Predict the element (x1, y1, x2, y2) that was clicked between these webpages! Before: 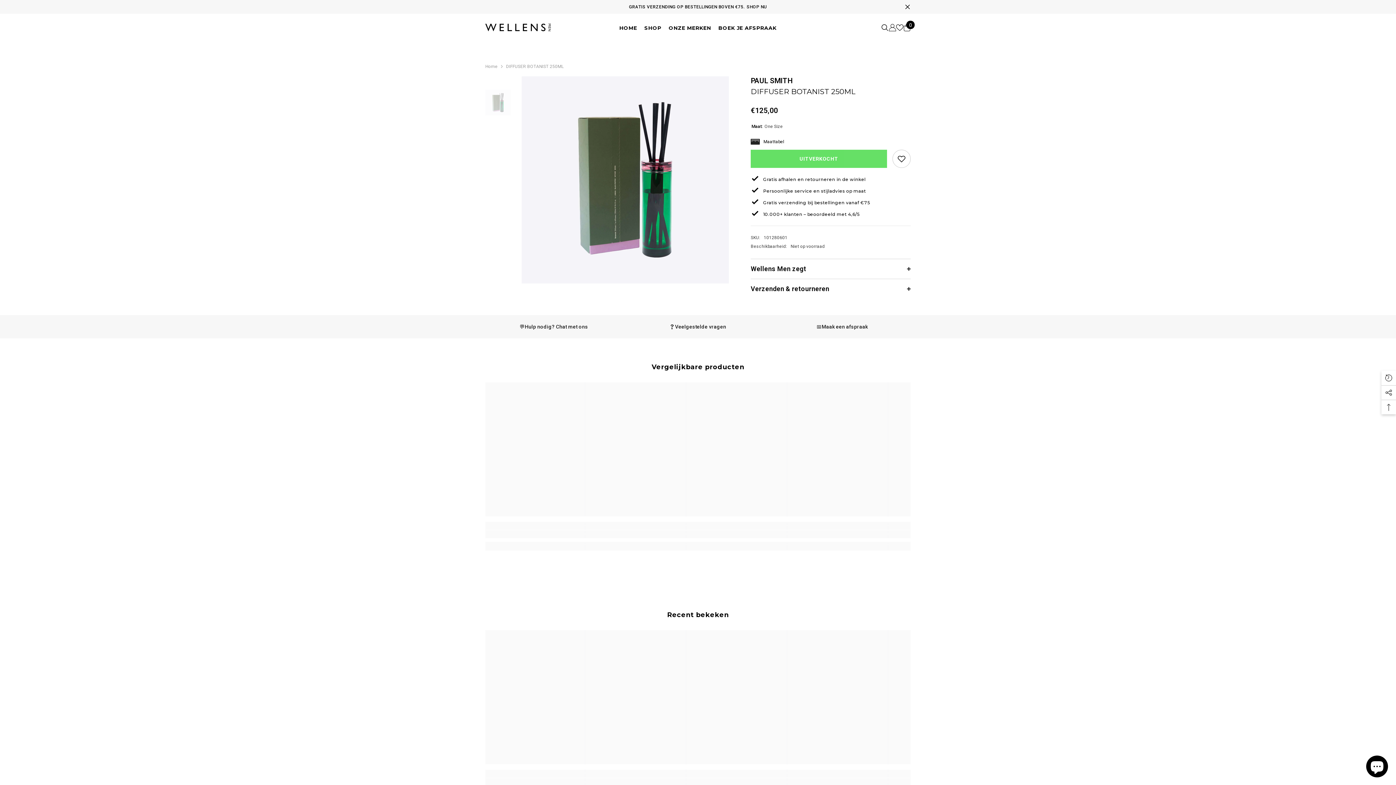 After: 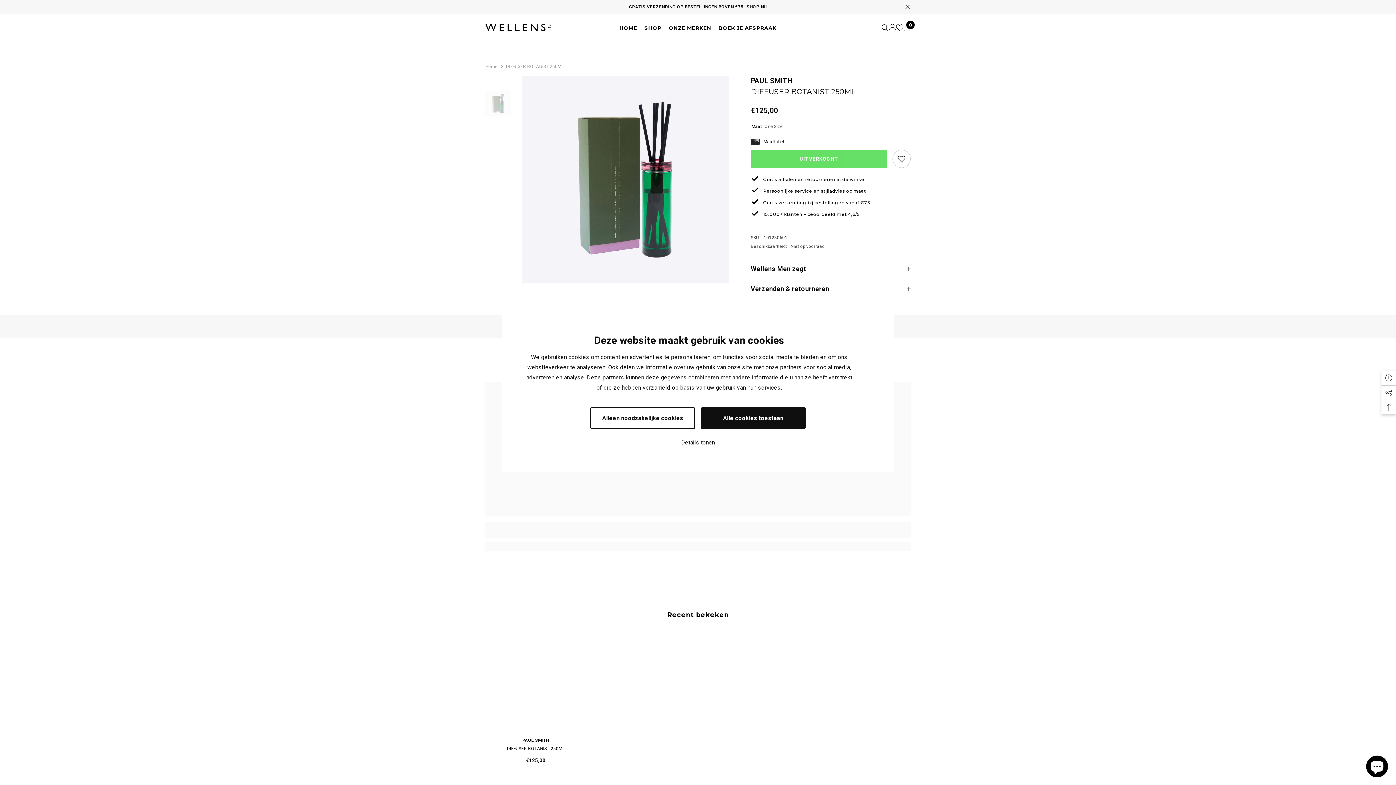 Action: bbox: (773, 322, 910, 331) label: 📅
Maak een afspraak